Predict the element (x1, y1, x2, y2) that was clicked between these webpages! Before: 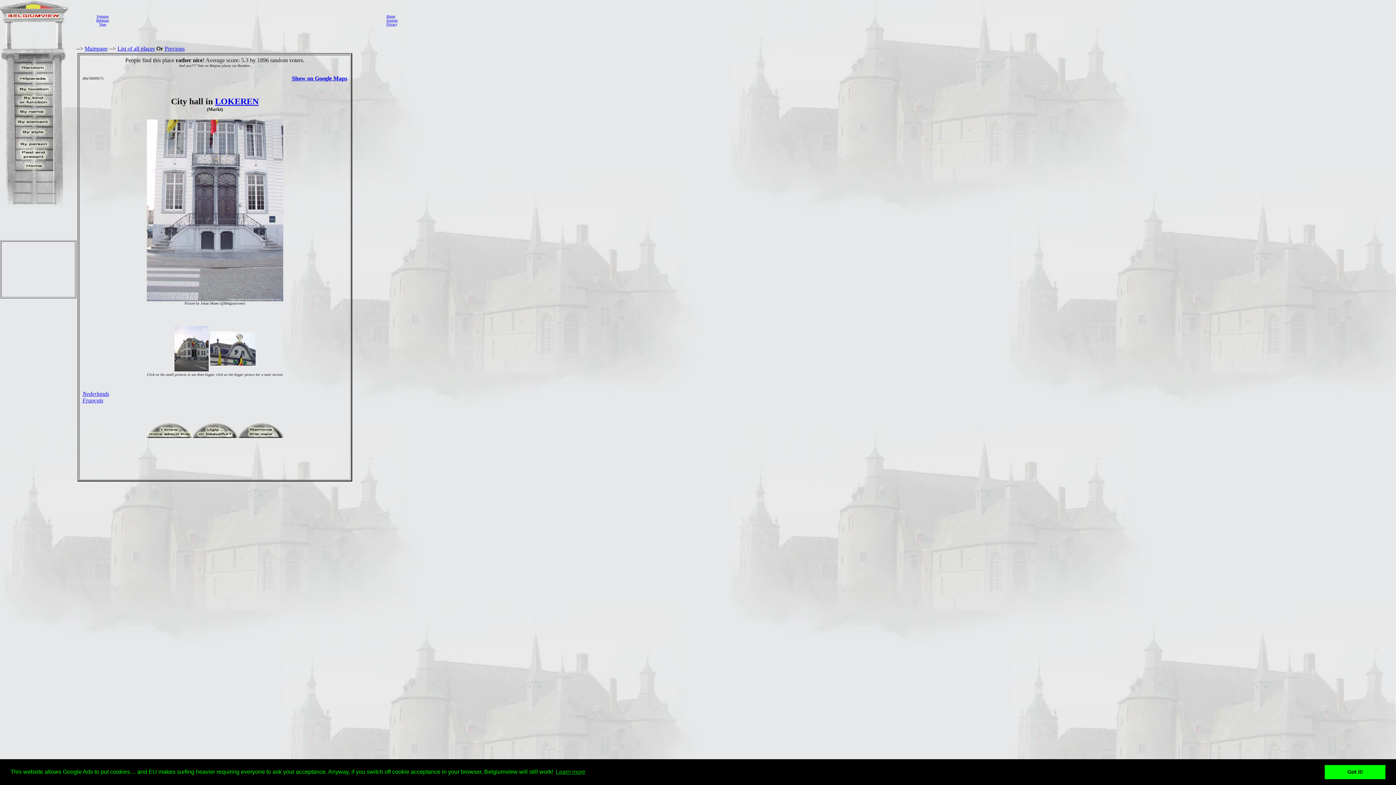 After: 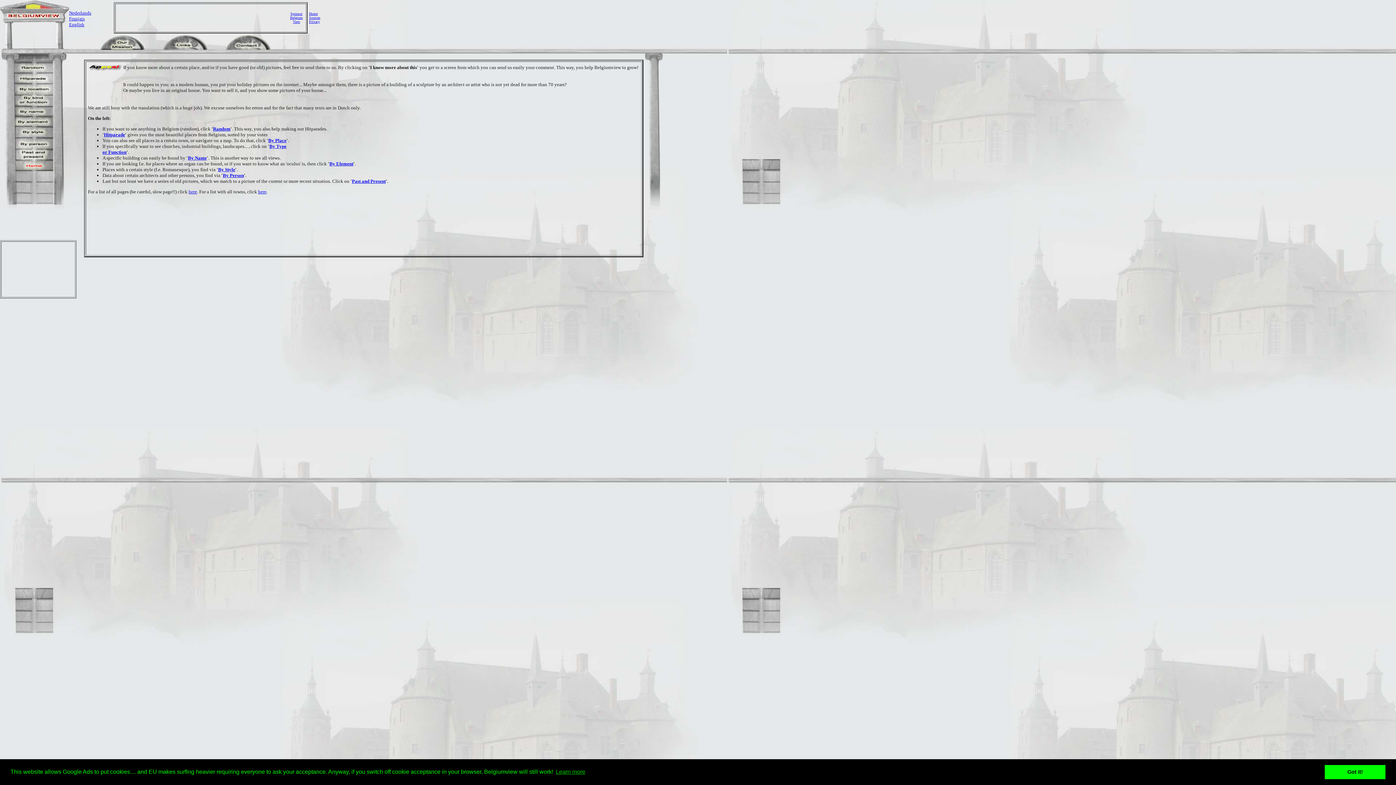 Action: bbox: (386, 14, 395, 18) label: Home